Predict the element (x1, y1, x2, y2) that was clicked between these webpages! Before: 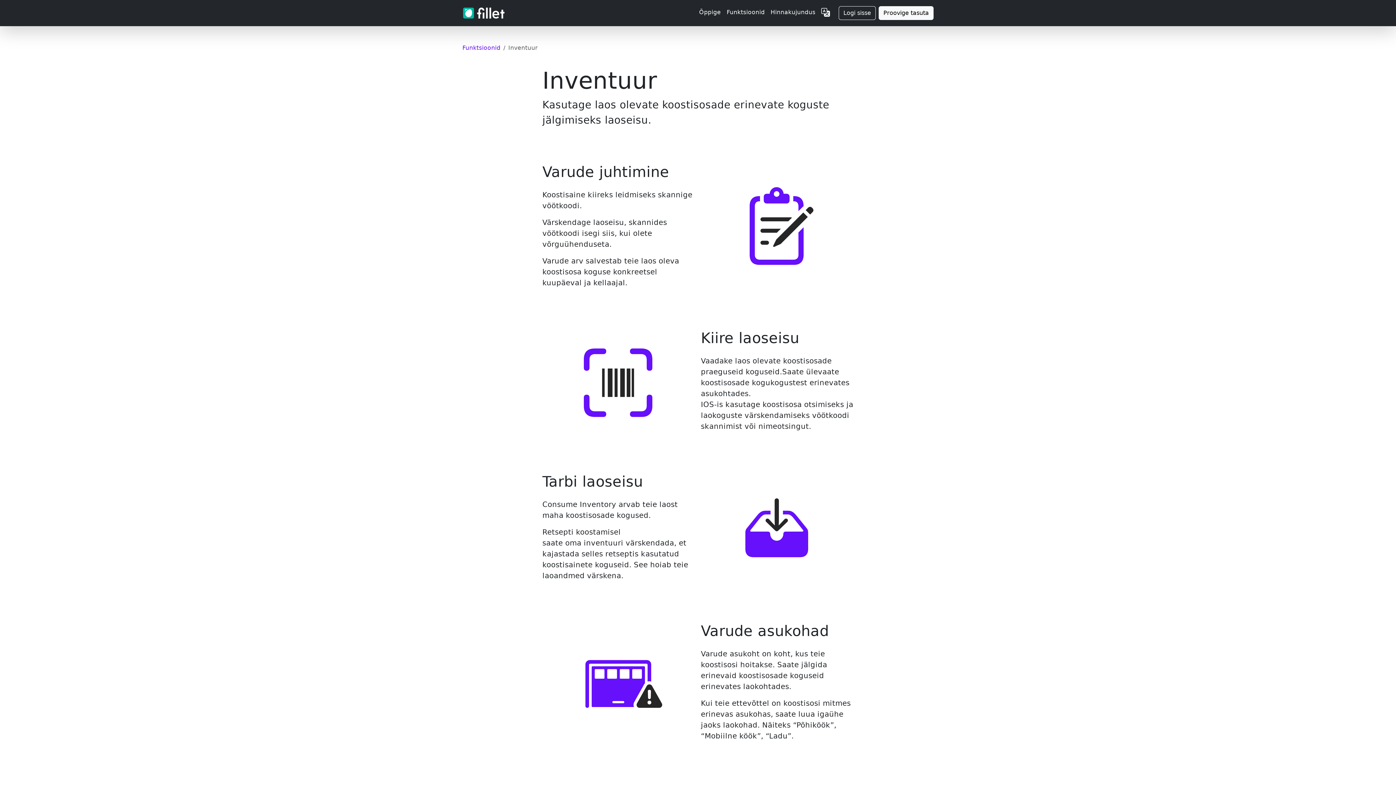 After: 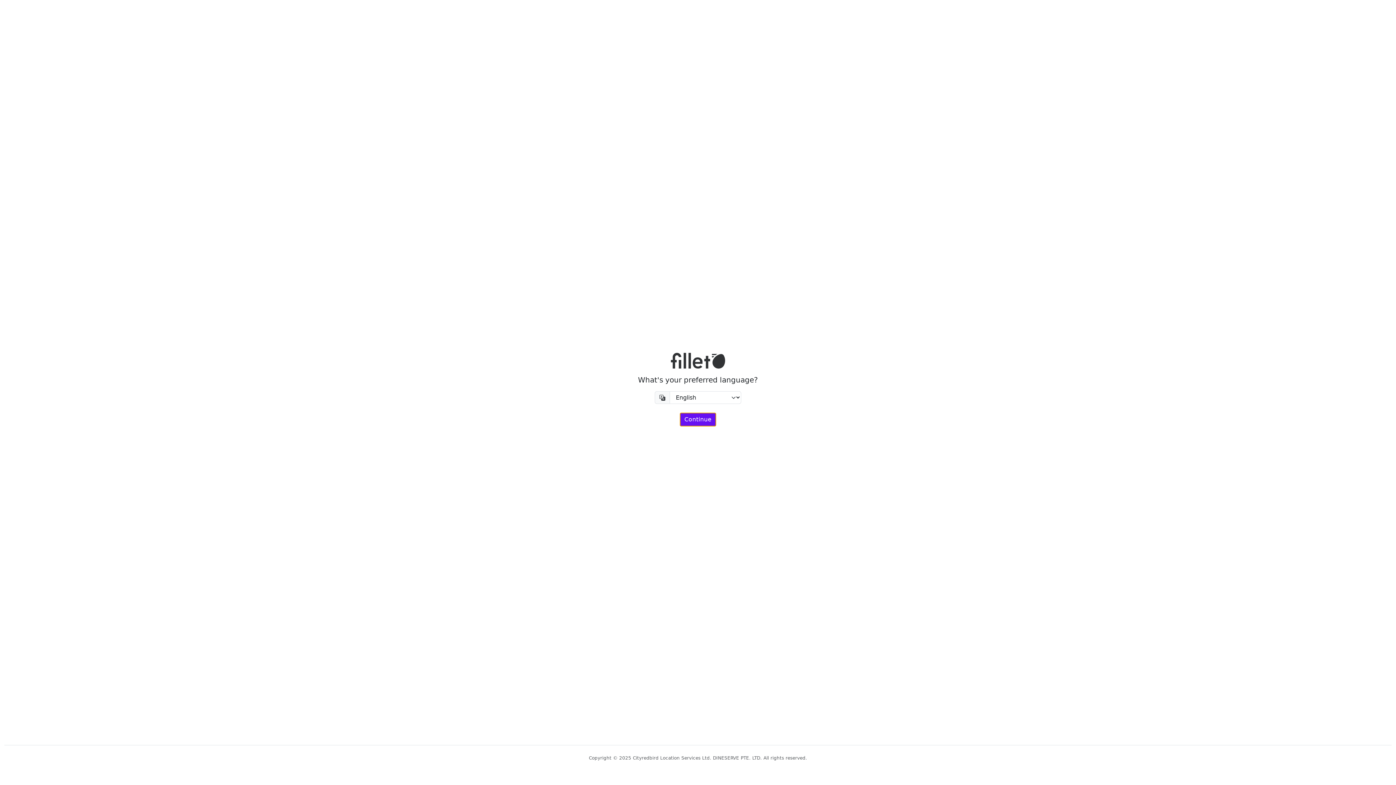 Action: bbox: (818, 4, 833, 21)